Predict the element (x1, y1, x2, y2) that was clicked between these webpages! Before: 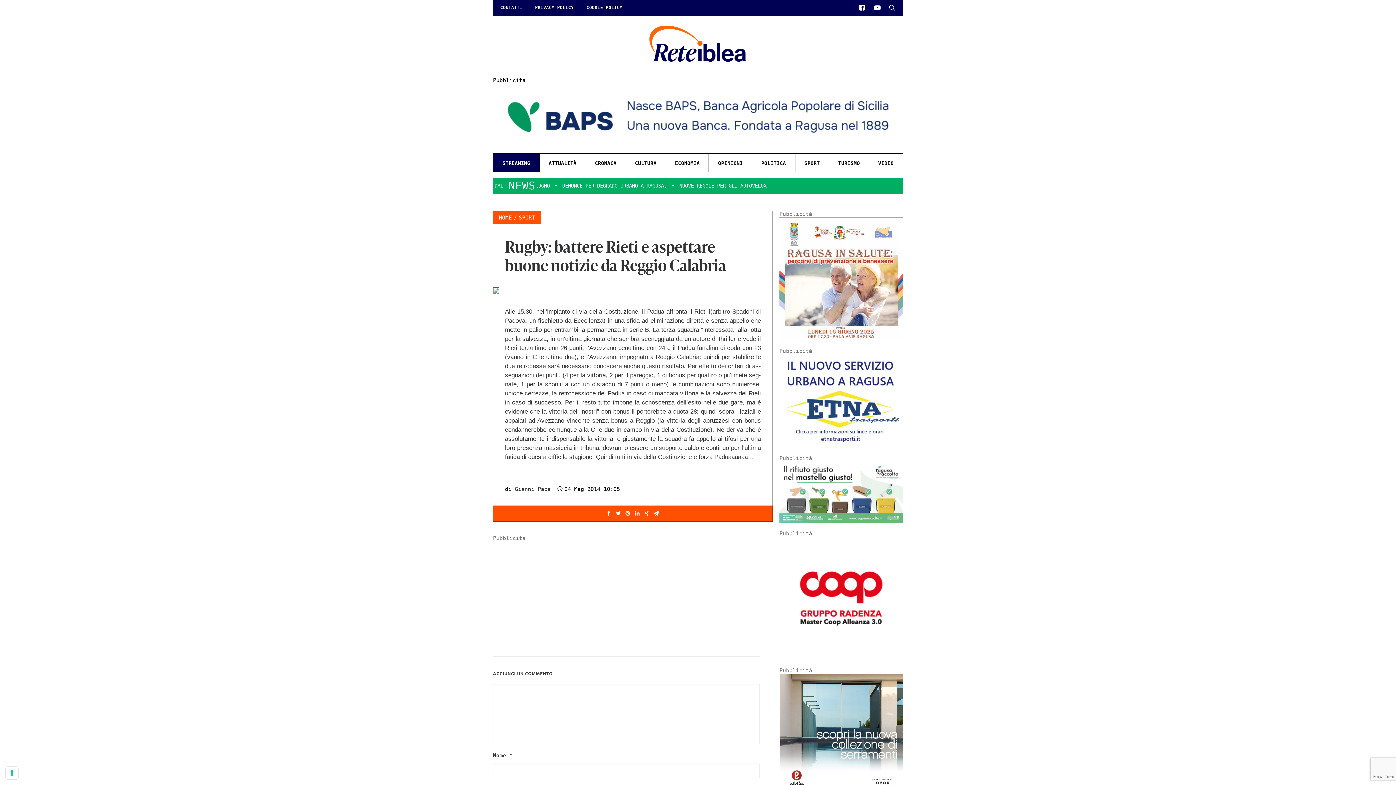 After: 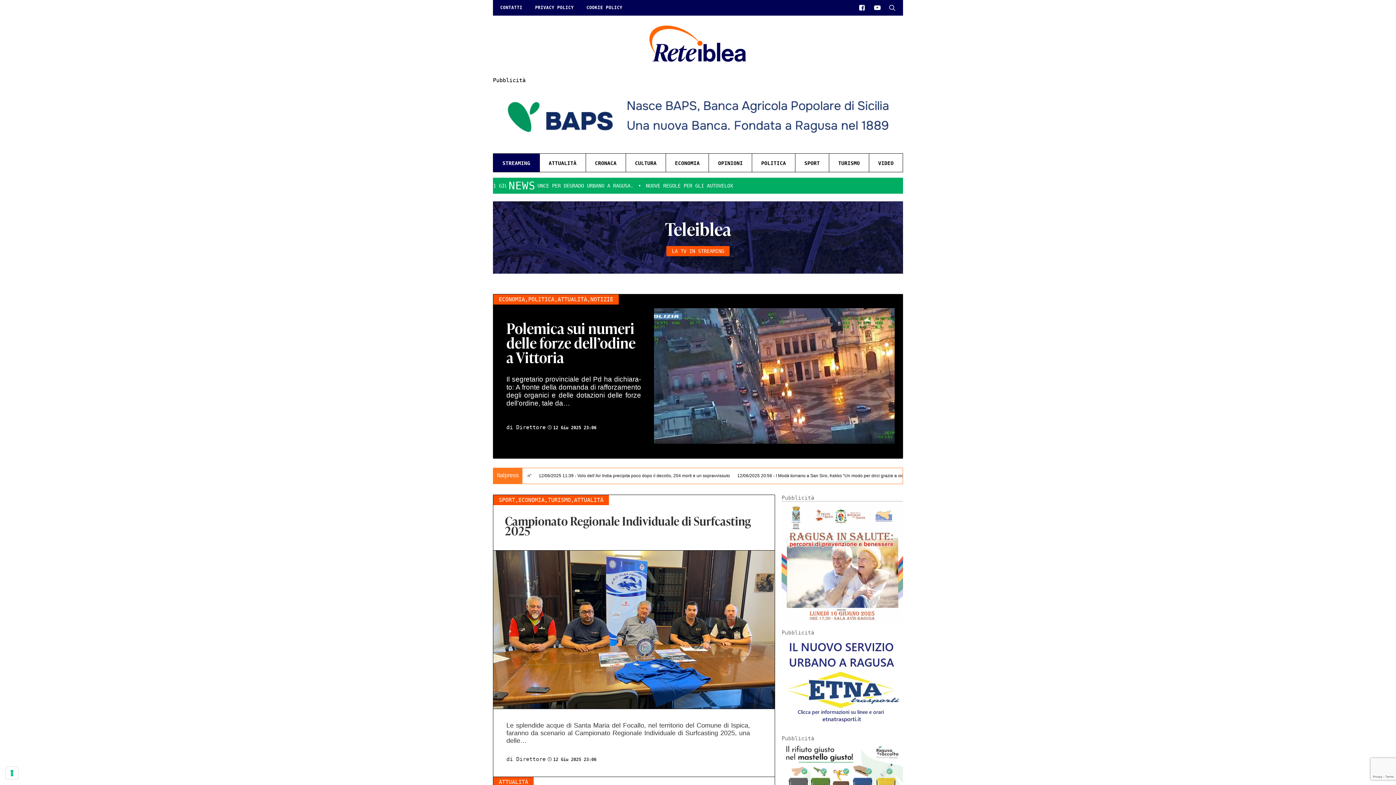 Action: bbox: (649, 25, 747, 61)